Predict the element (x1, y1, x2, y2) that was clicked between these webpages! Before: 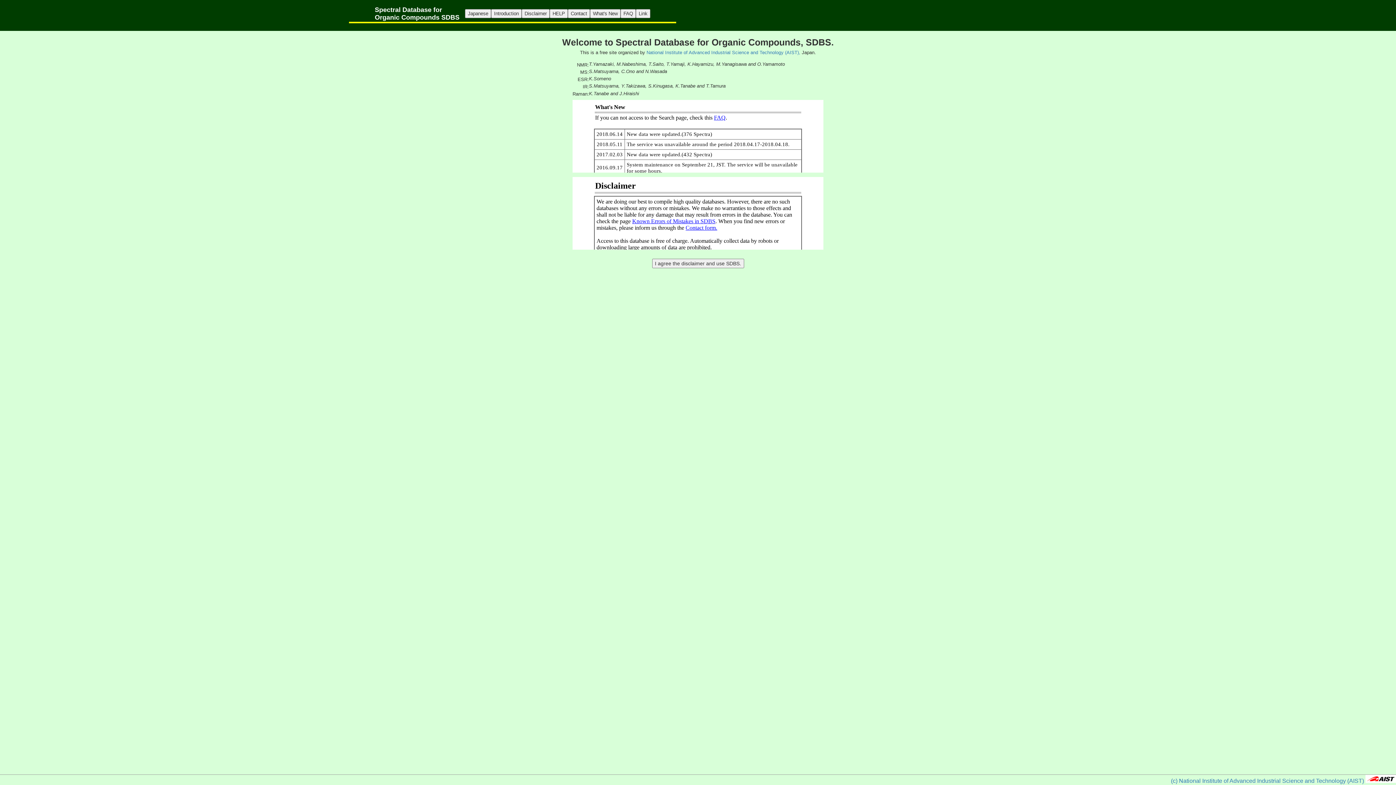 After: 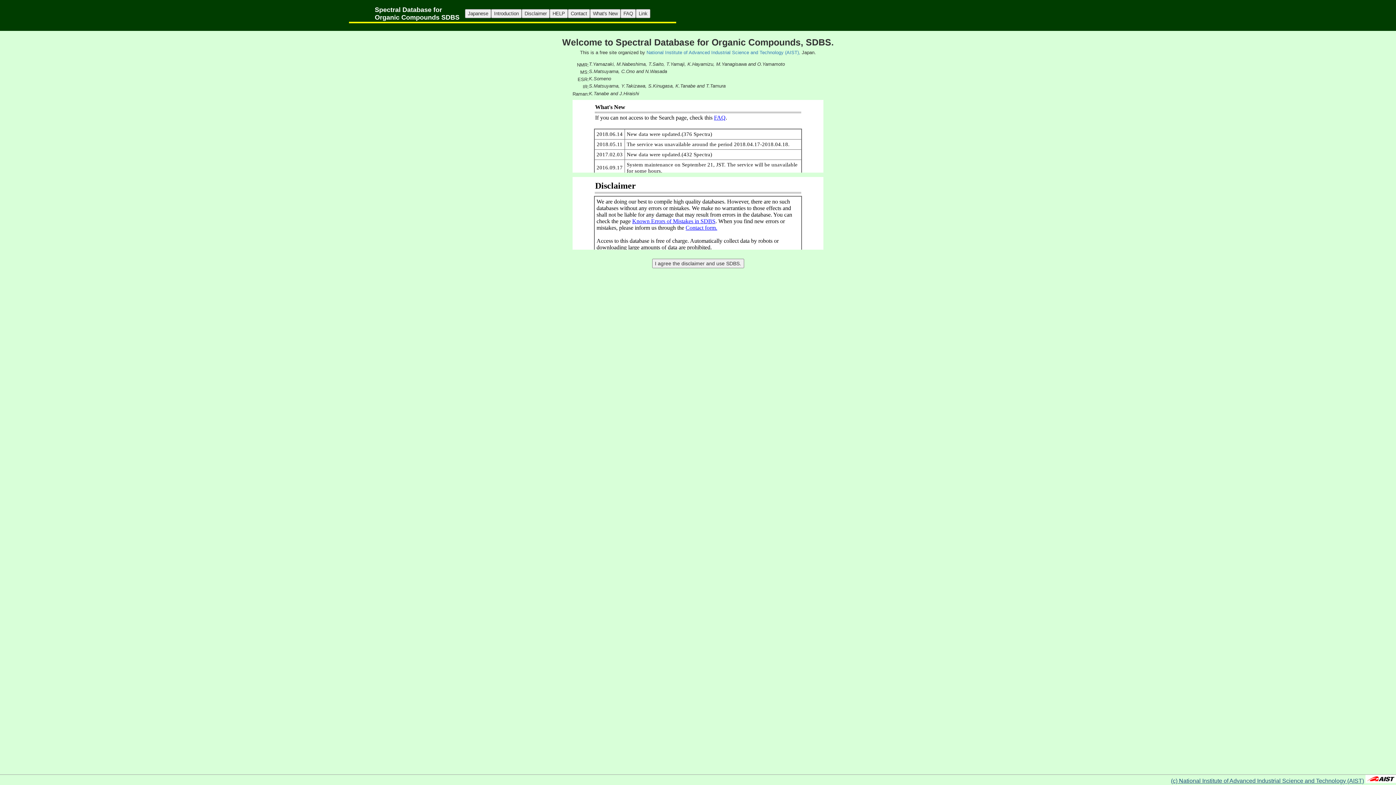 Action: label: (c) National Institute of Advanced Industrial Science and Technology (AIST) bbox: (1171, 778, 1364, 784)